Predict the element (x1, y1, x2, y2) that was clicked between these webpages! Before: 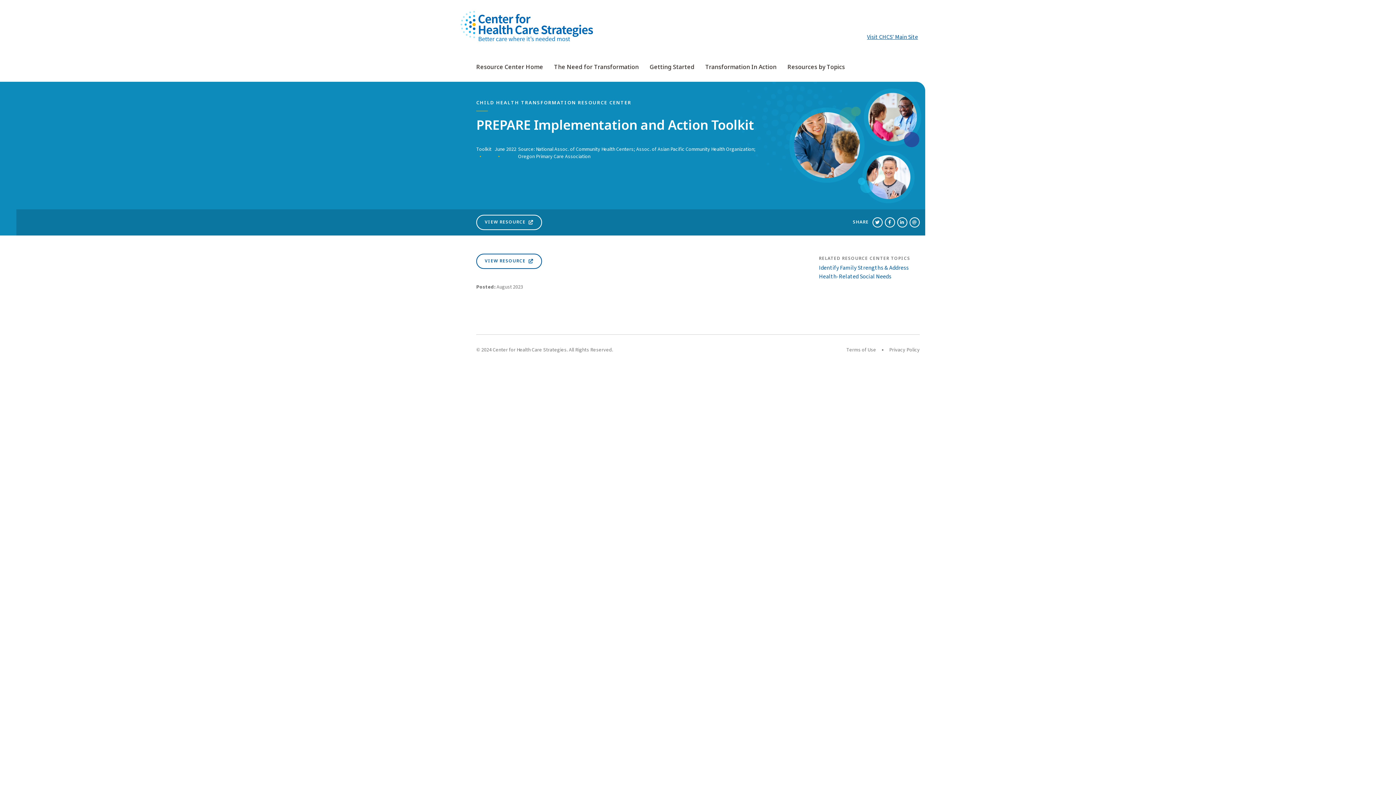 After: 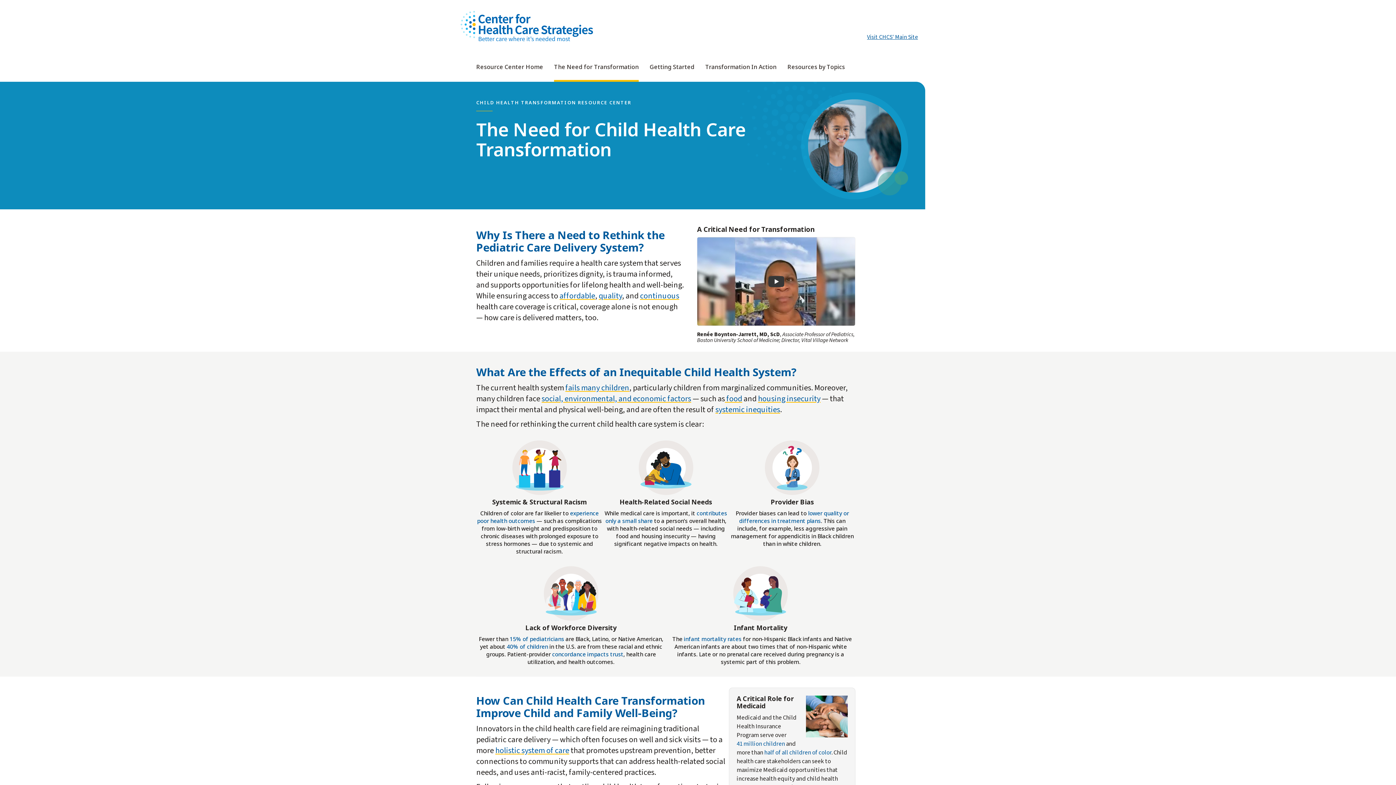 Action: bbox: (554, 62, 638, 79) label: The Need for Transformation